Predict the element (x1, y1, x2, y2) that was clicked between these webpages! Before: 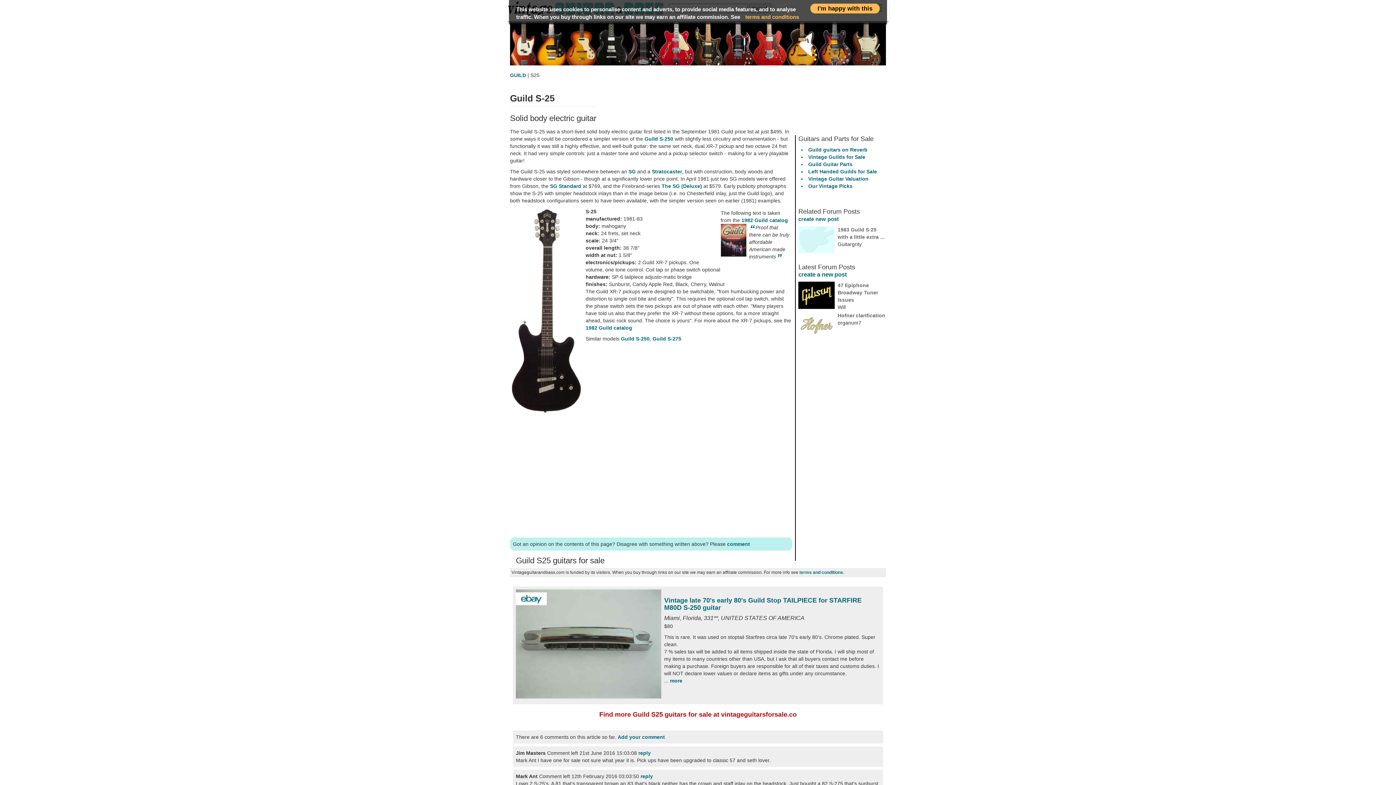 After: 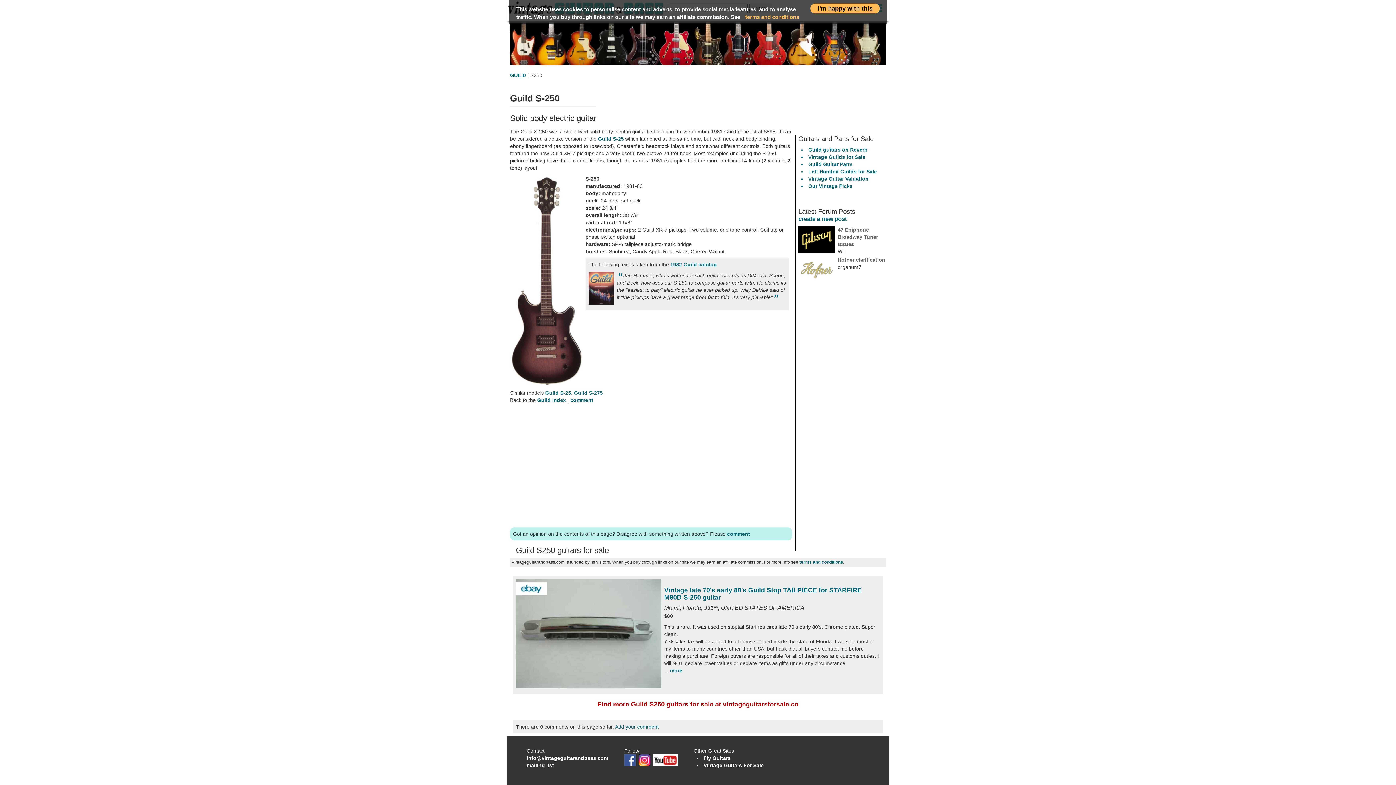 Action: label: Guild S-250 bbox: (621, 335, 649, 341)